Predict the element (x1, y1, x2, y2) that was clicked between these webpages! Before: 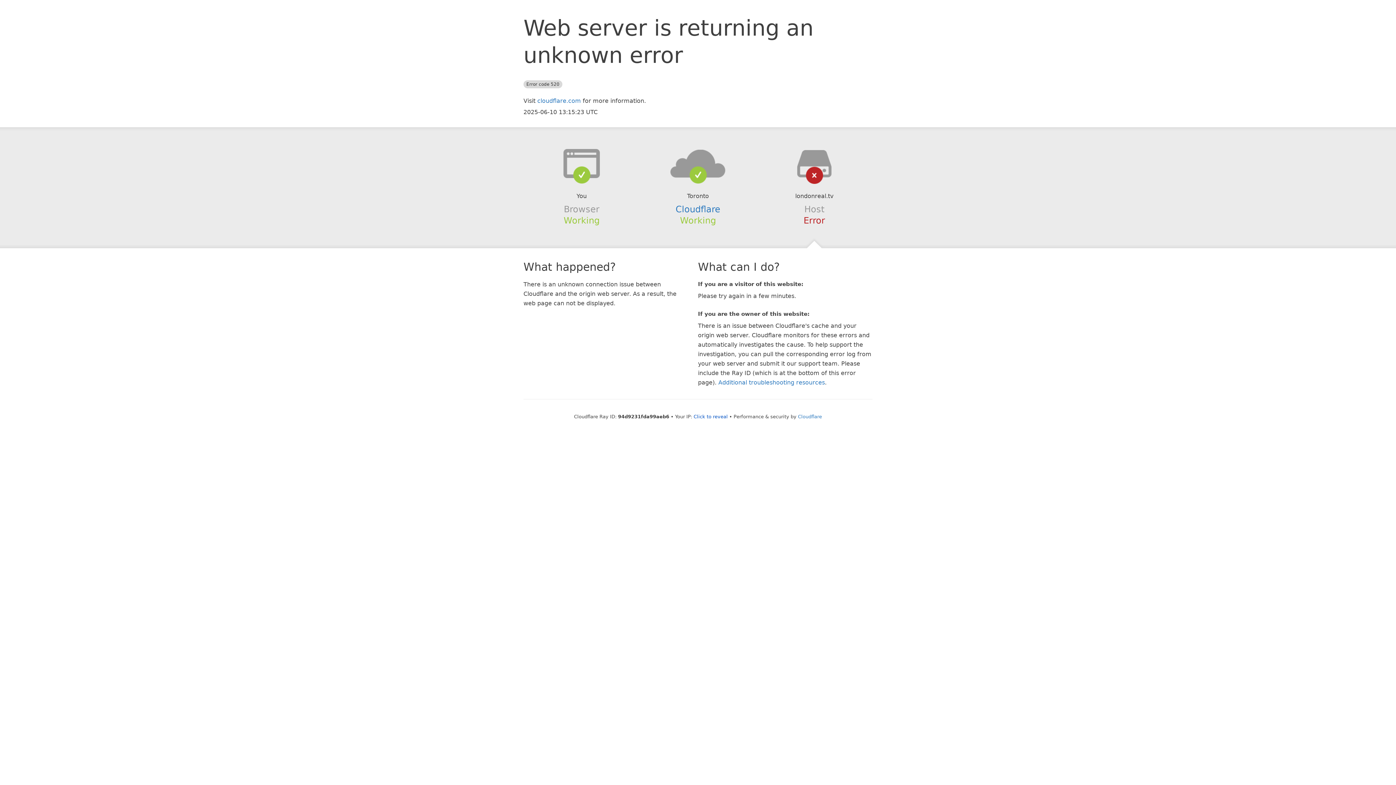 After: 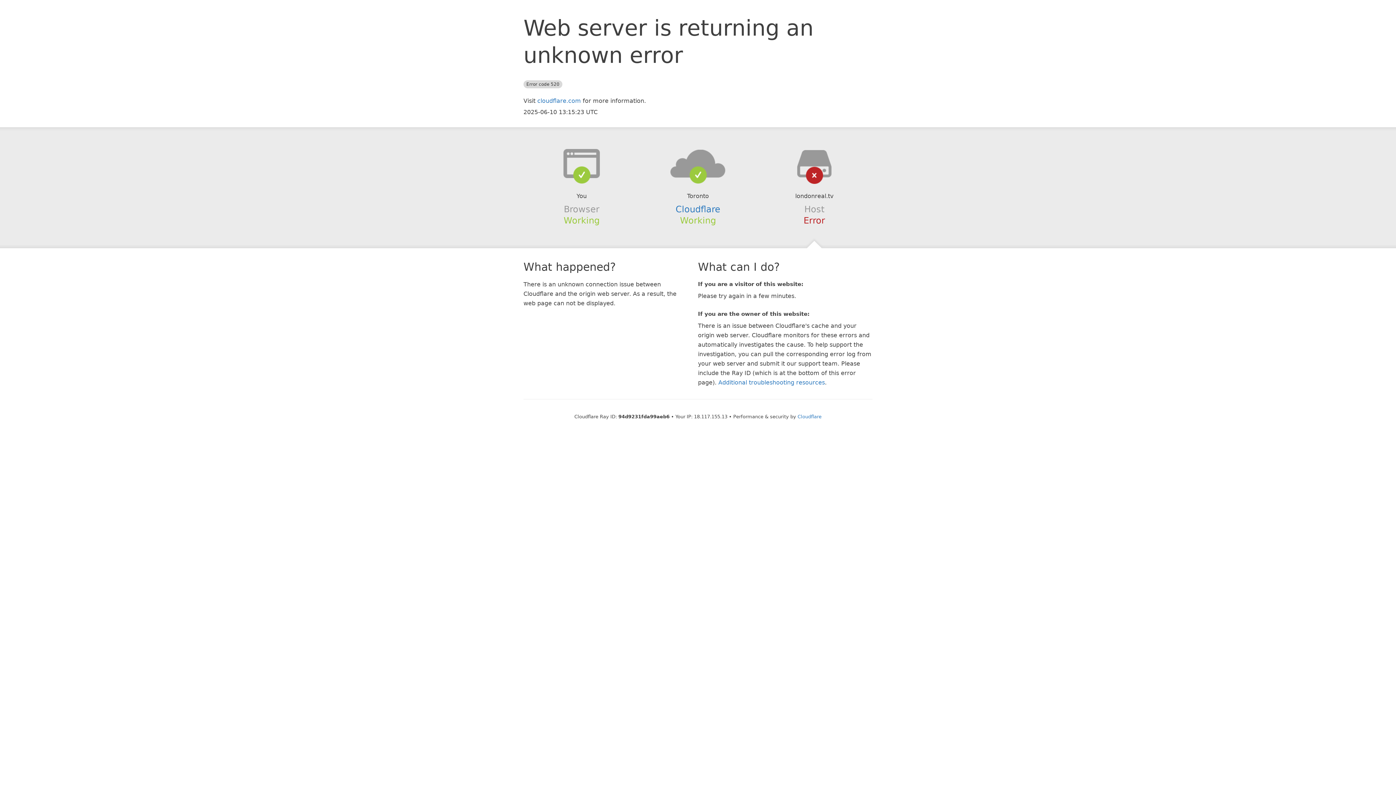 Action: label: Click to reveal bbox: (693, 414, 728, 419)